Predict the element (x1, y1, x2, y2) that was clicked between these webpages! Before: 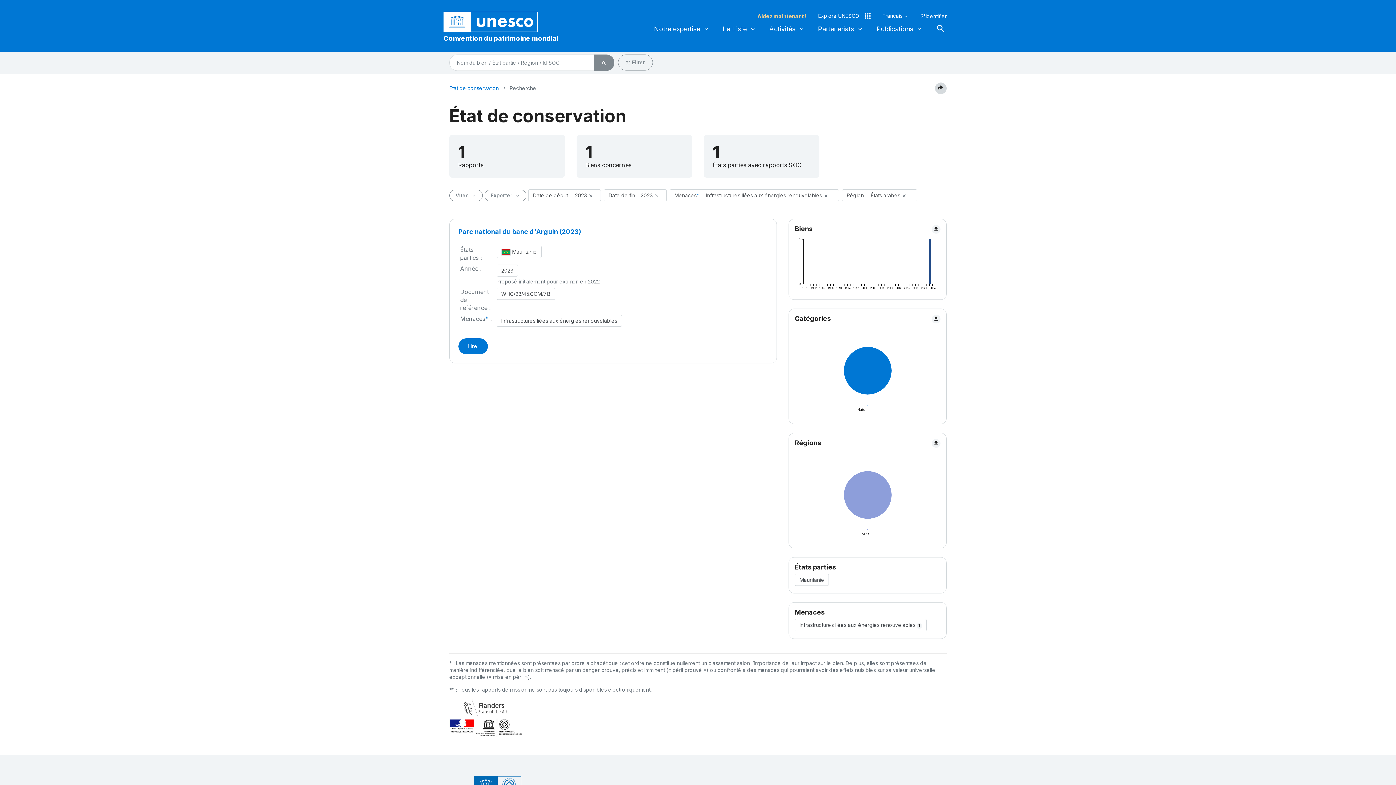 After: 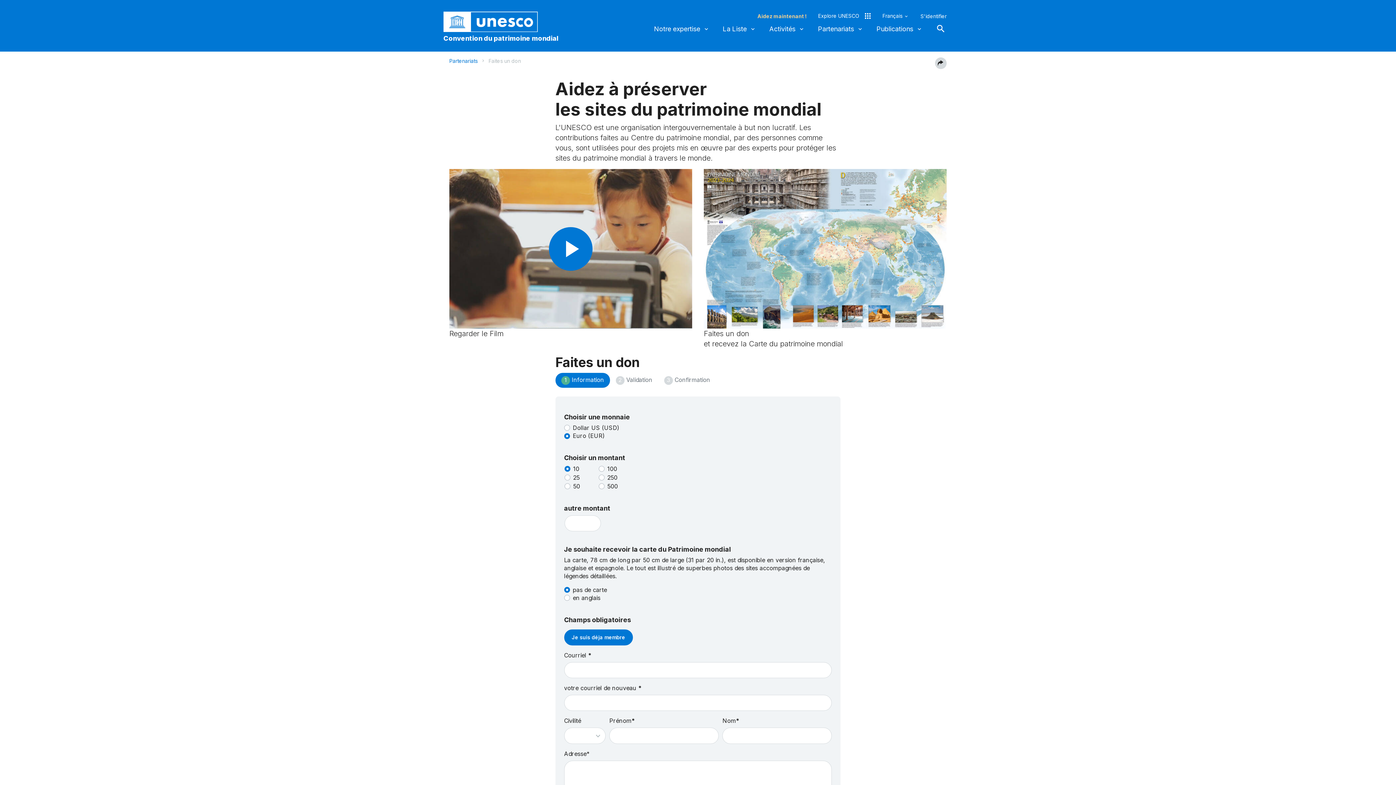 Action: bbox: (757, 12, 806, 19) label: Aidez maintenant !